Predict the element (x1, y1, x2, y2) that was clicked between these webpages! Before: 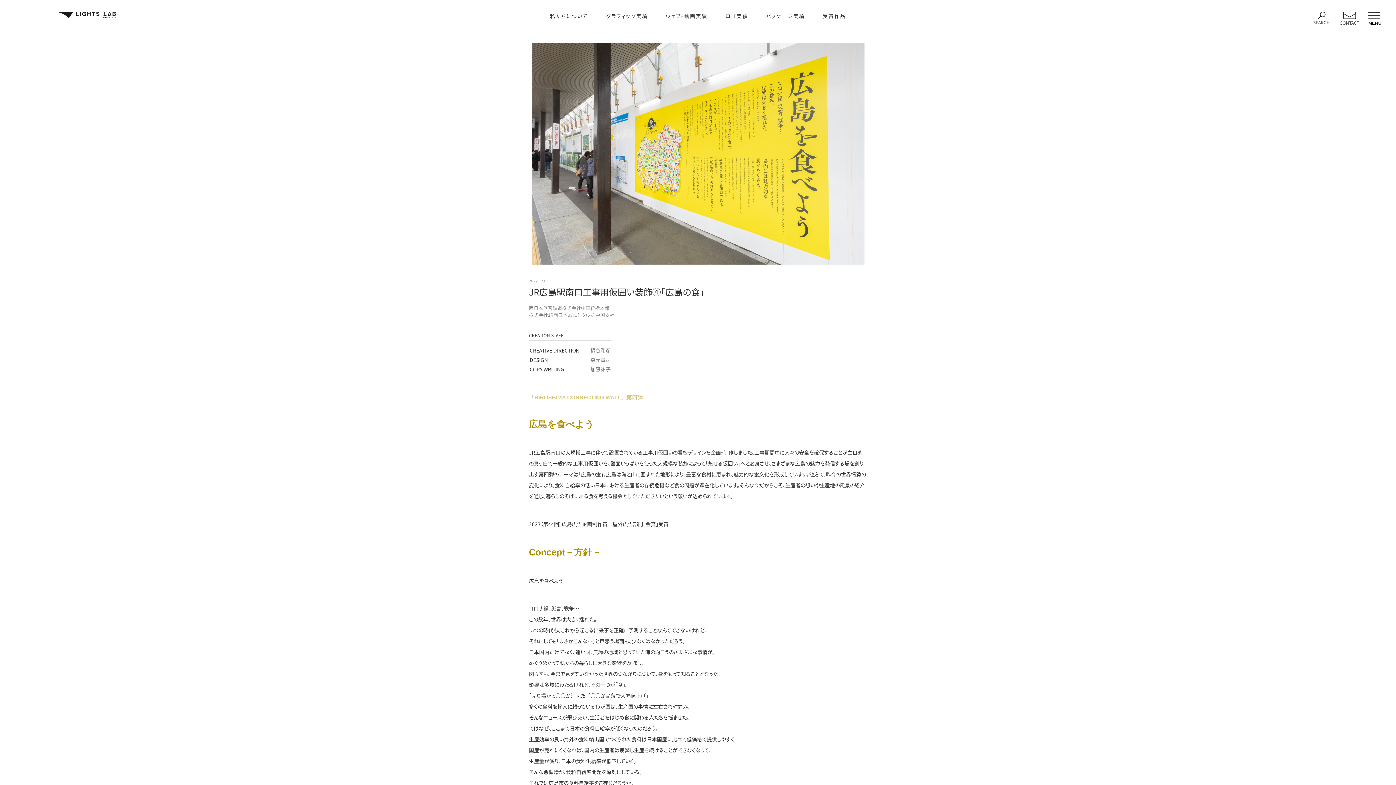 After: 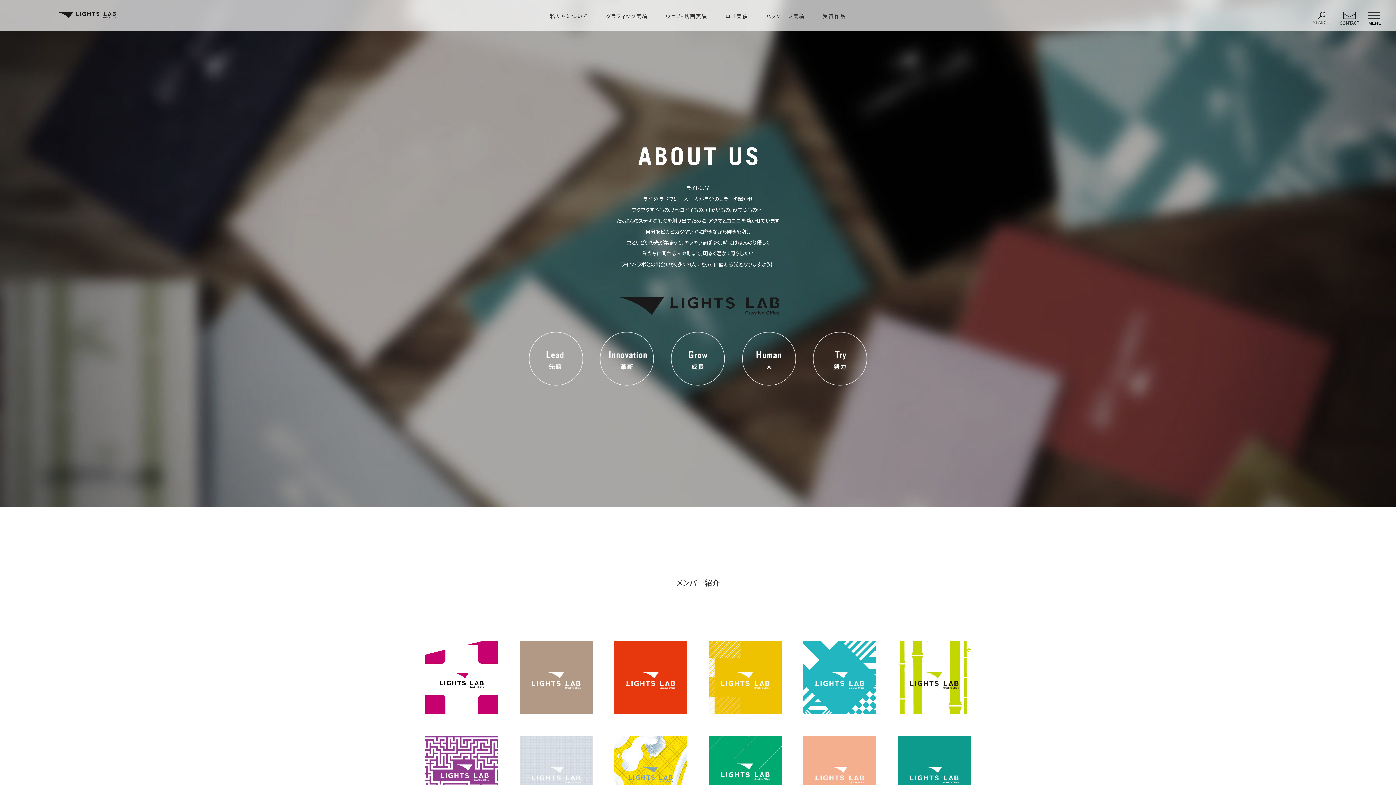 Action: label: 私たちについて bbox: (541, 8, 597, 33)